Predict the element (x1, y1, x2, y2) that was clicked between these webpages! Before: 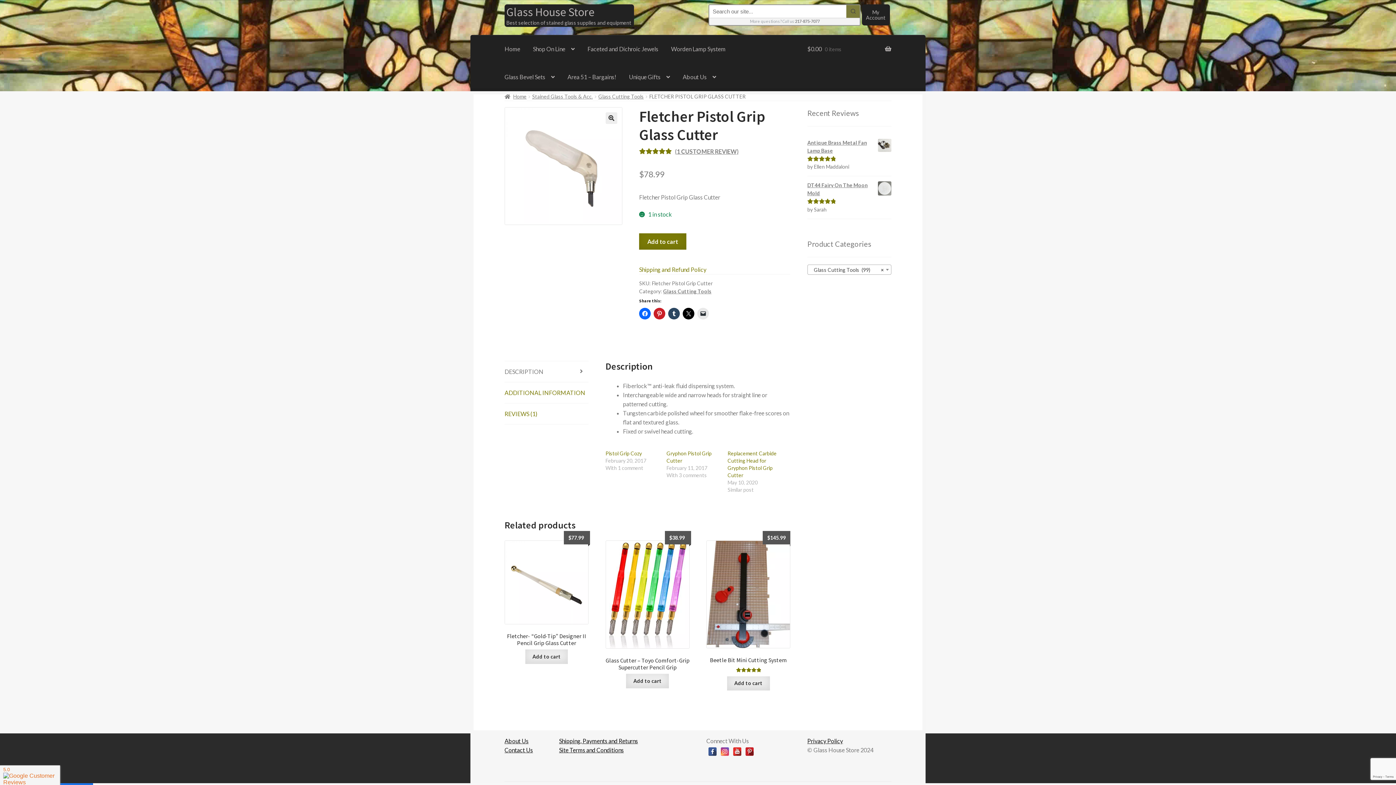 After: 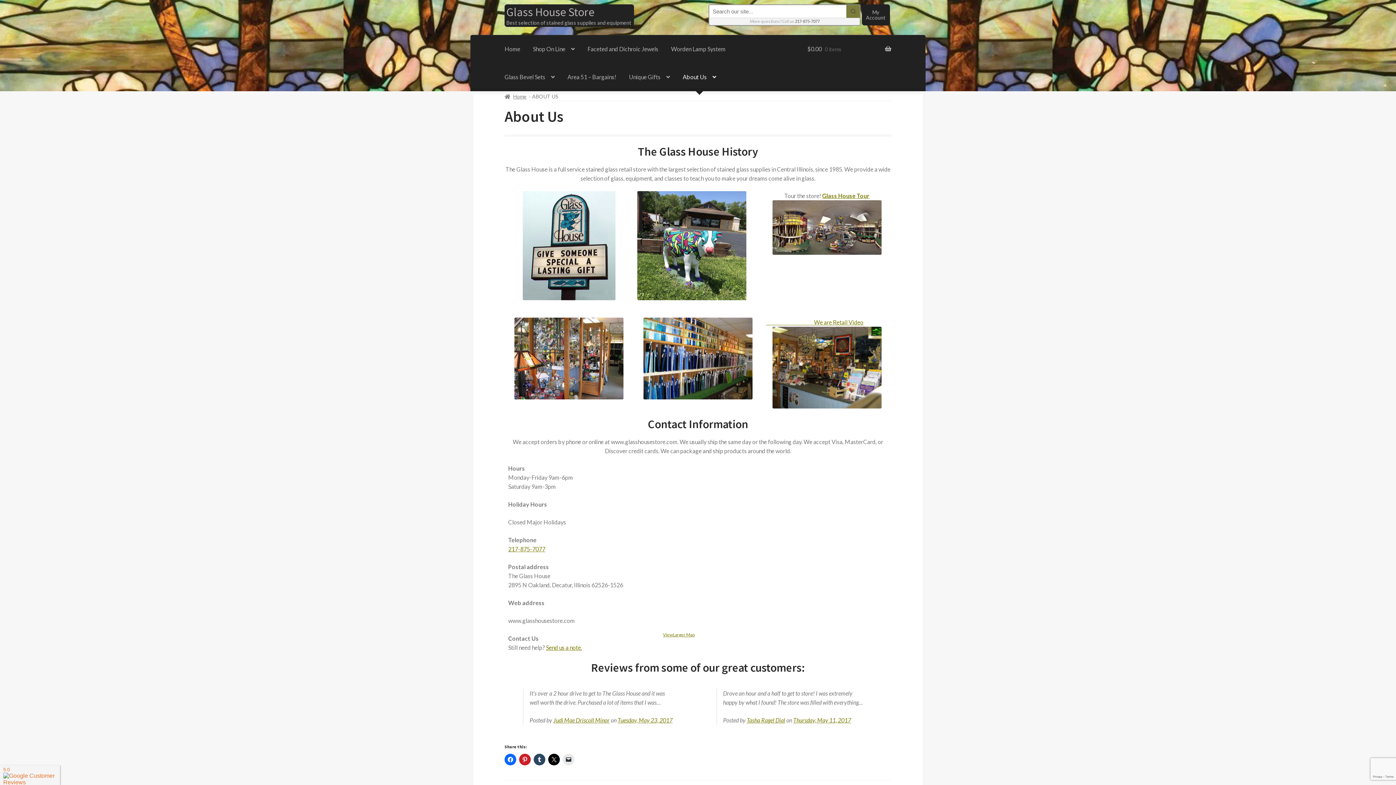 Action: label: About Us bbox: (504, 737, 528, 744)